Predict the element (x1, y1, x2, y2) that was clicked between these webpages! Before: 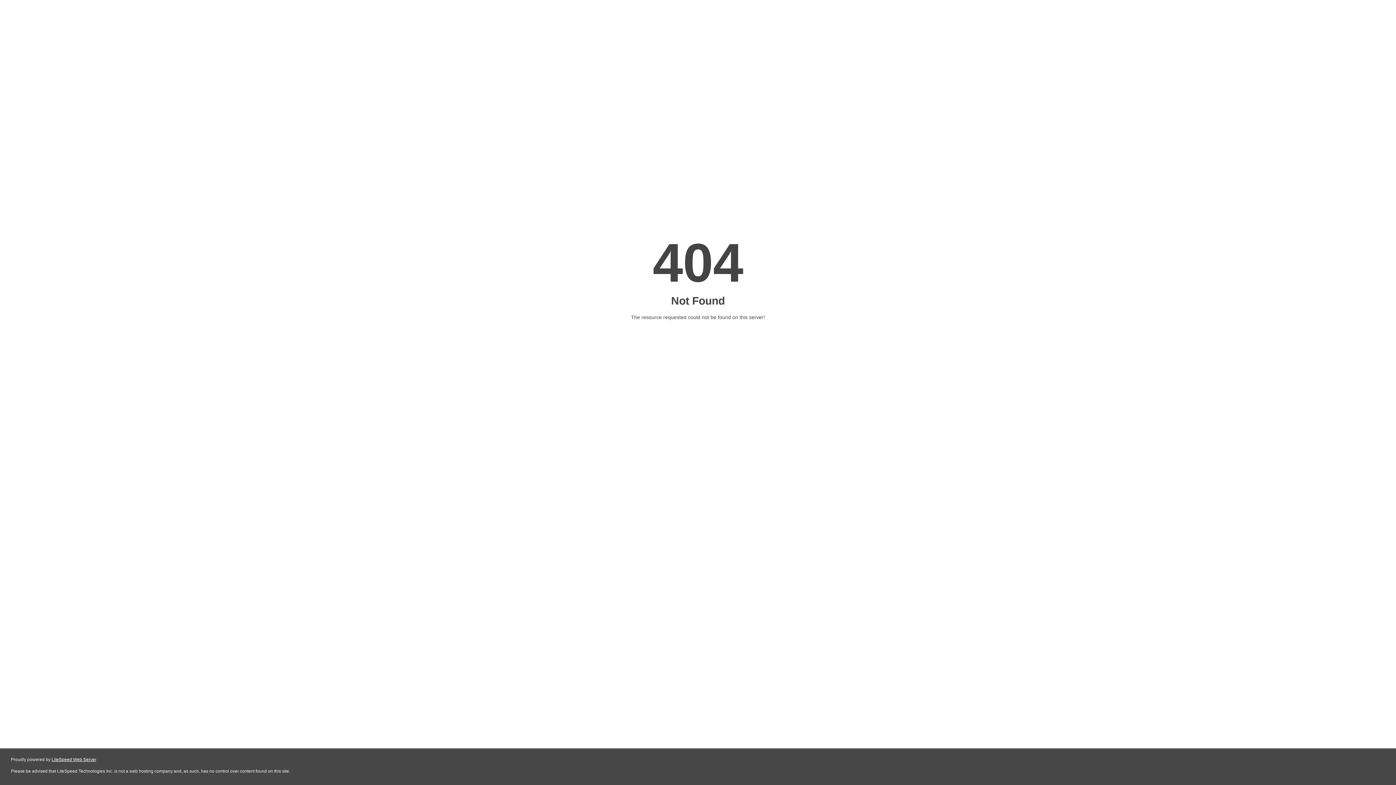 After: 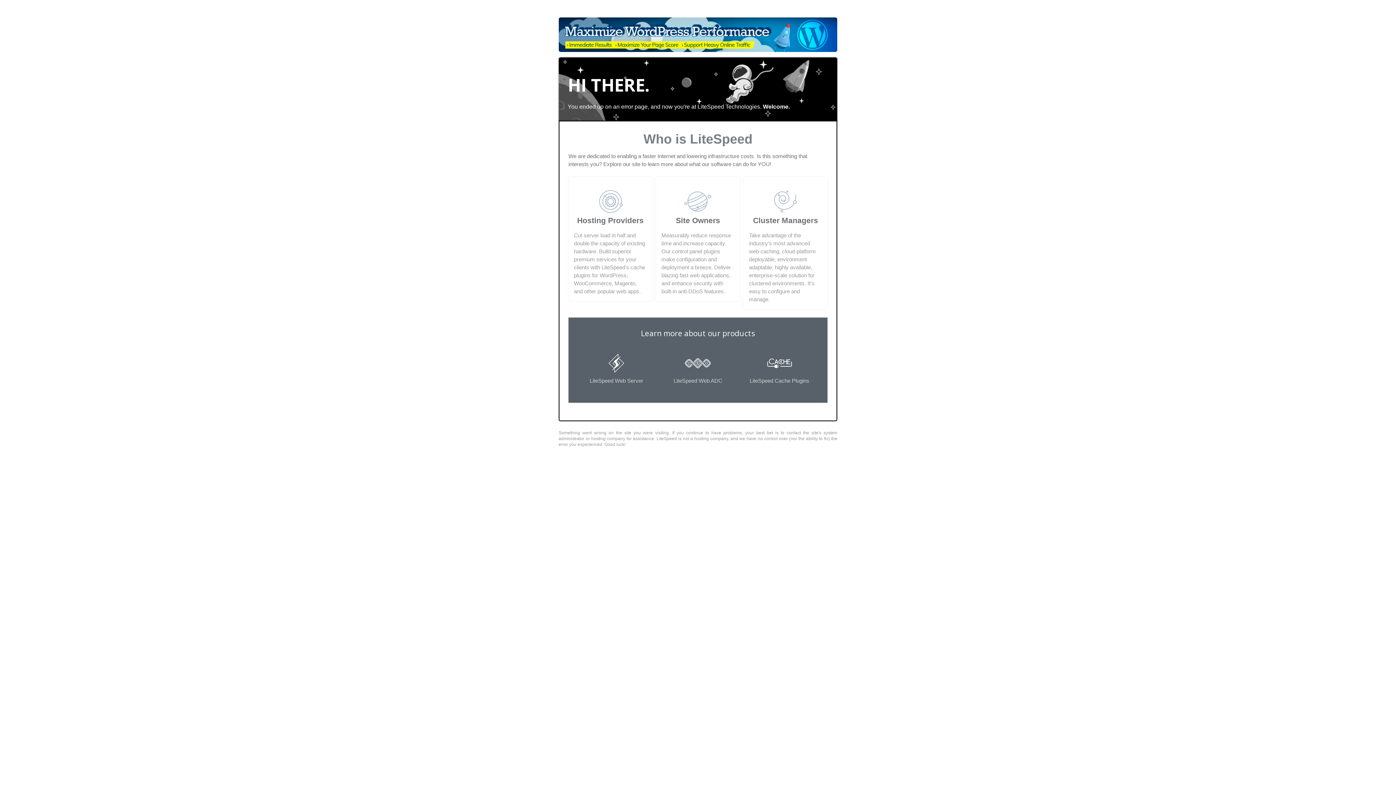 Action: label: LiteSpeed Web Server bbox: (51, 757, 96, 762)